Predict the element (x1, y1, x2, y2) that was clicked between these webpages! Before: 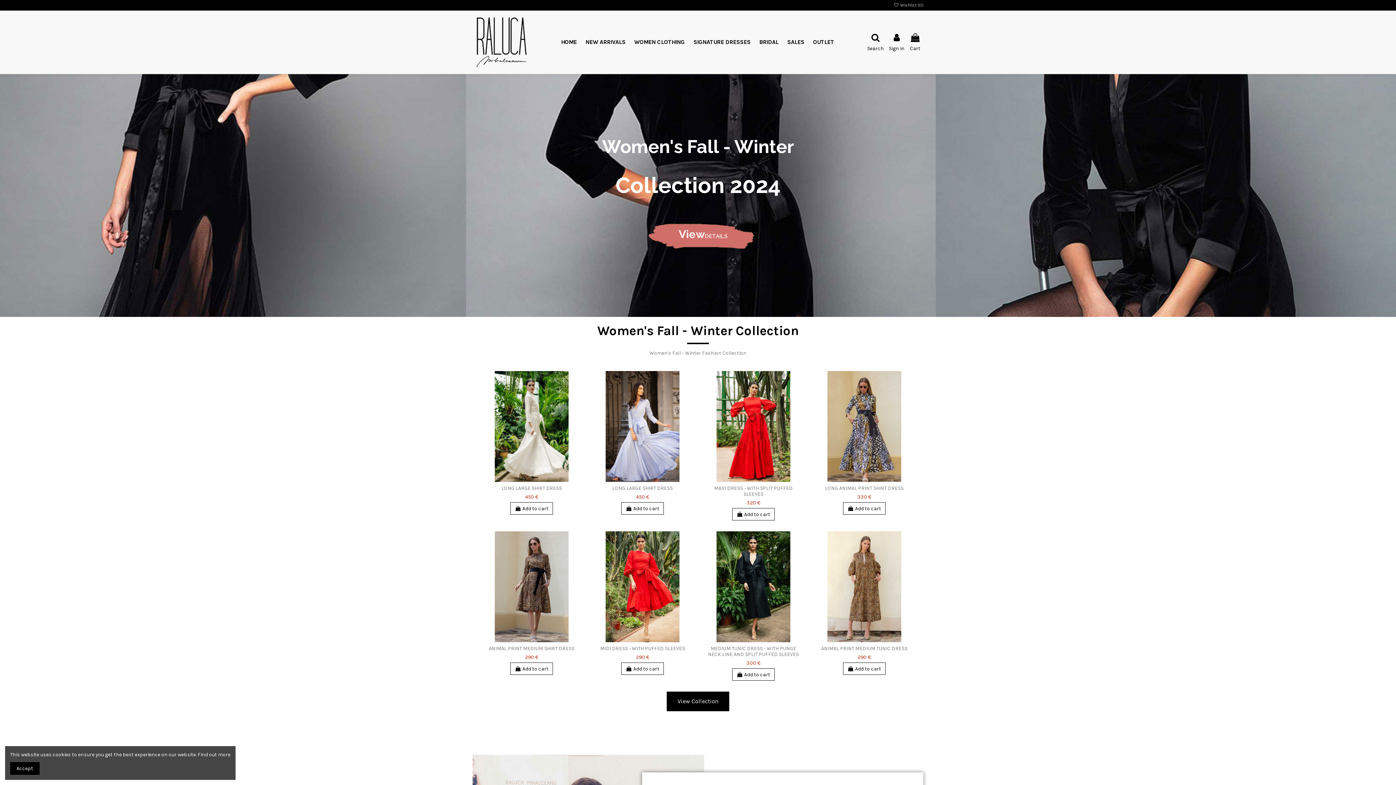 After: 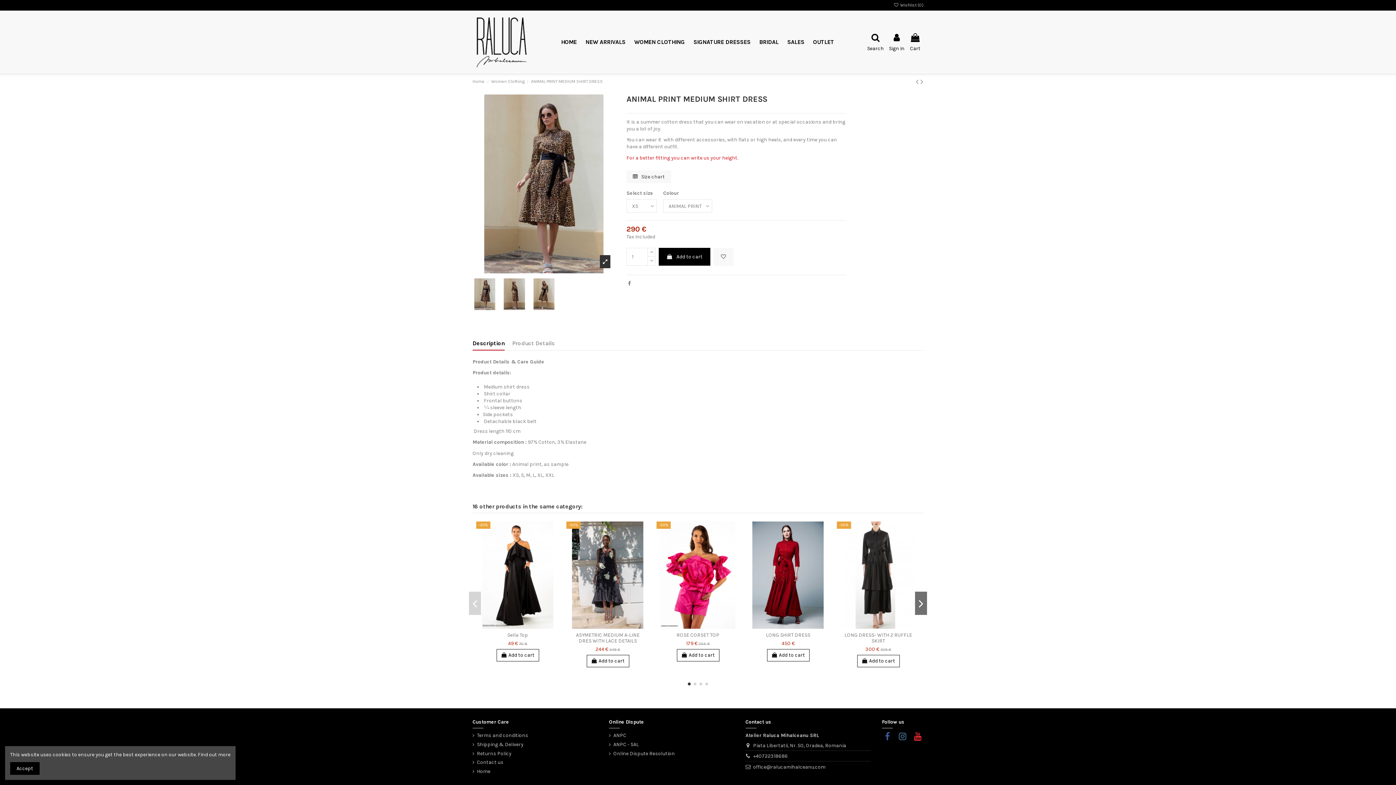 Action: bbox: (480, 531, 583, 642)